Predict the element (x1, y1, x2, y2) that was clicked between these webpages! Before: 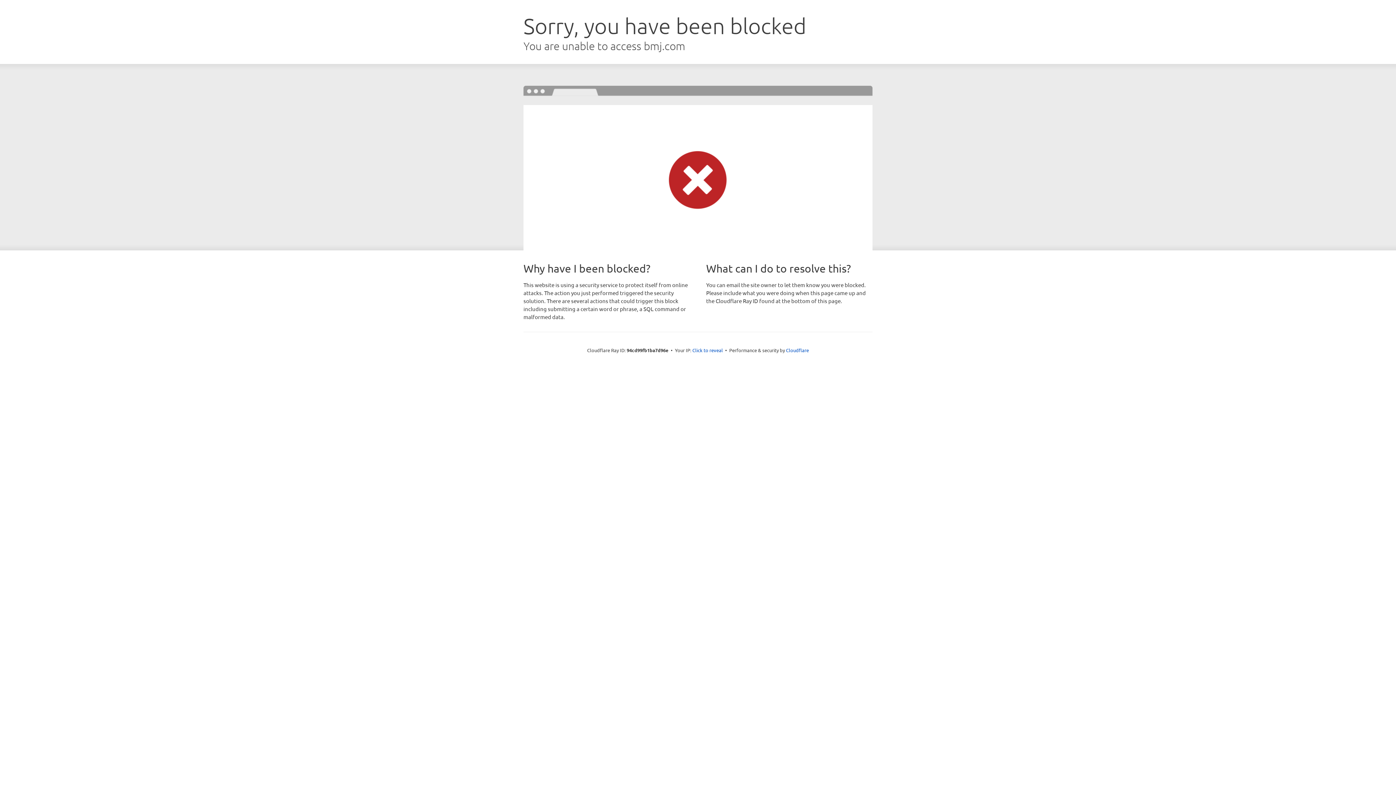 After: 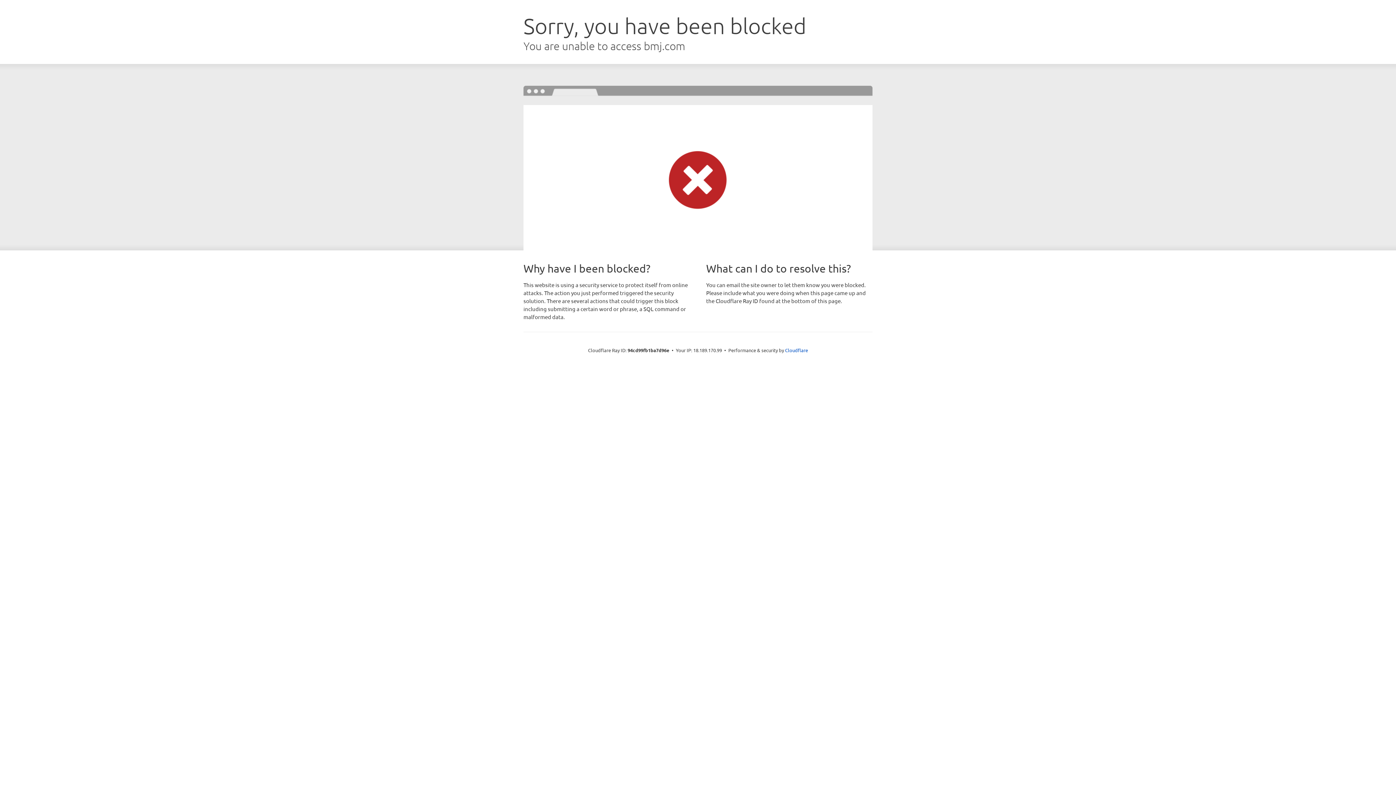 Action: label: Click to reveal bbox: (692, 346, 723, 353)